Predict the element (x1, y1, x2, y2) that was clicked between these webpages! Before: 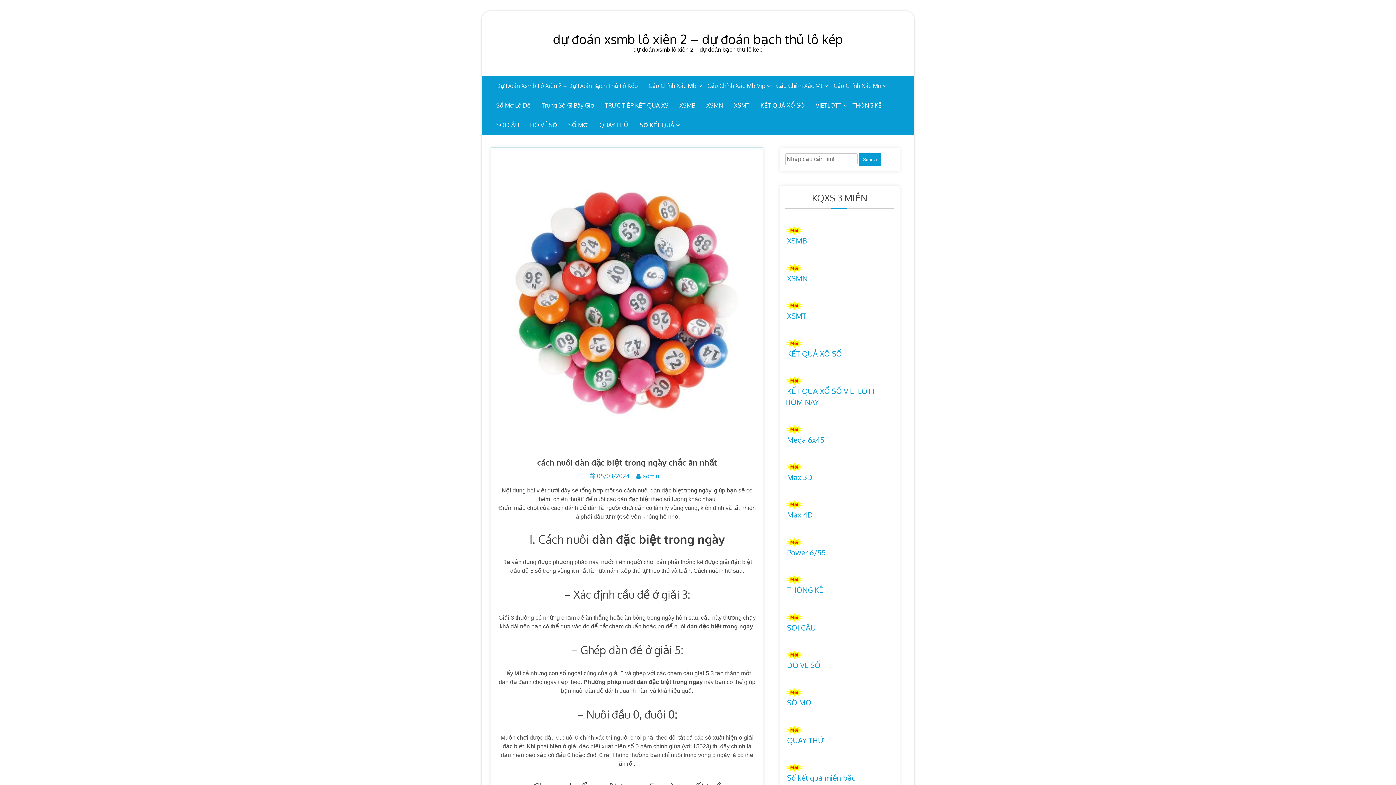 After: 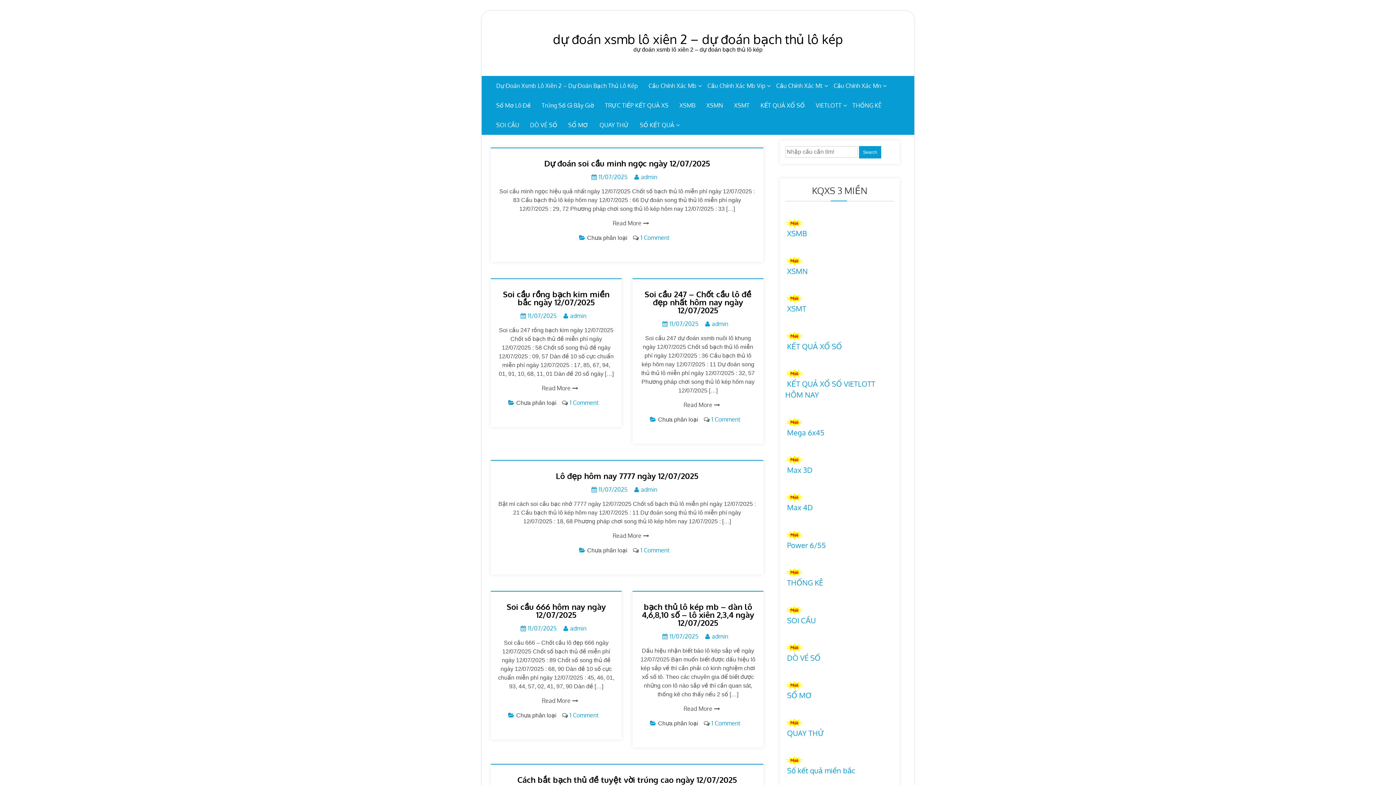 Action: label: dự đoán xsmb lô xiên 2 – dự đoán bạch thủ lô kép bbox: (553, 30, 843, 46)